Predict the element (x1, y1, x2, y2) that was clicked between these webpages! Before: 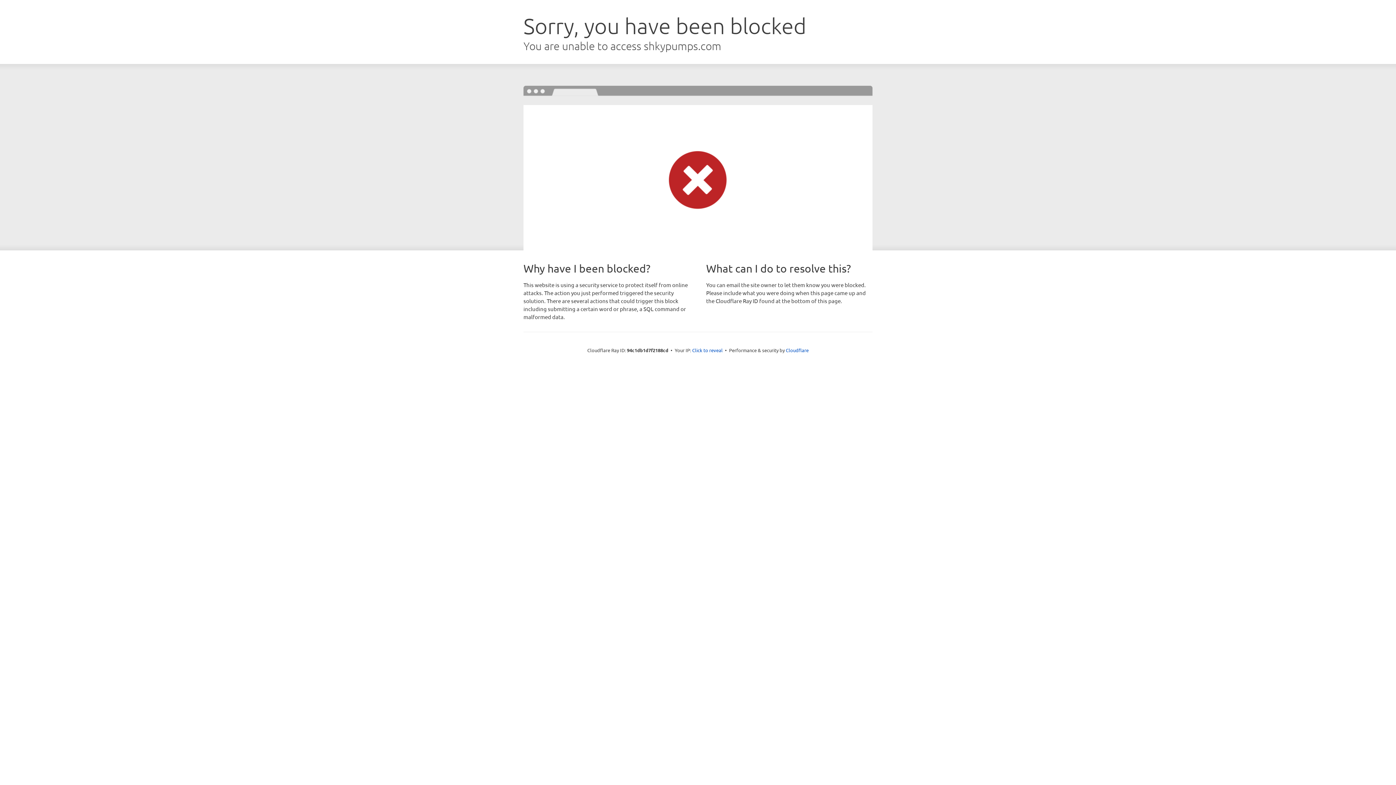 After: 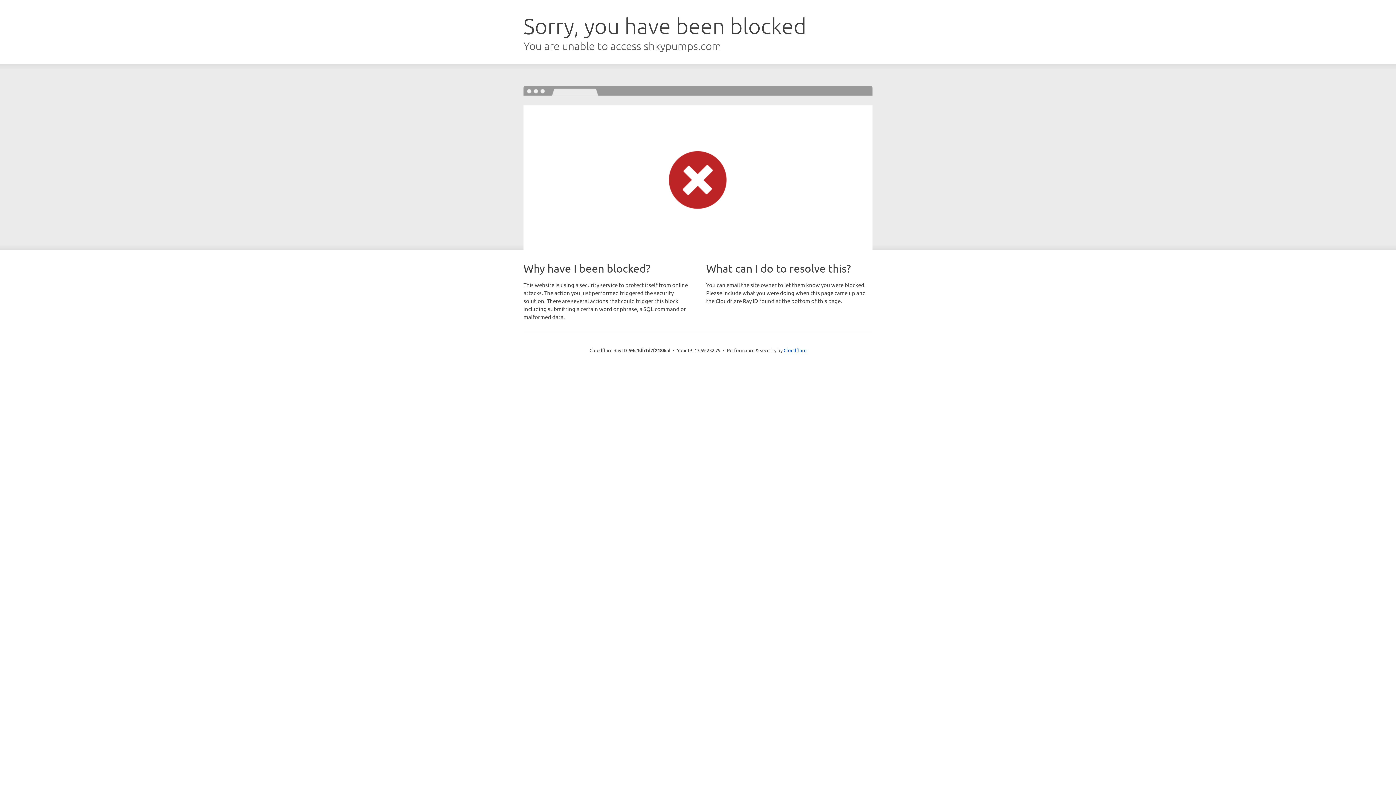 Action: label: Click to reveal bbox: (692, 346, 722, 353)